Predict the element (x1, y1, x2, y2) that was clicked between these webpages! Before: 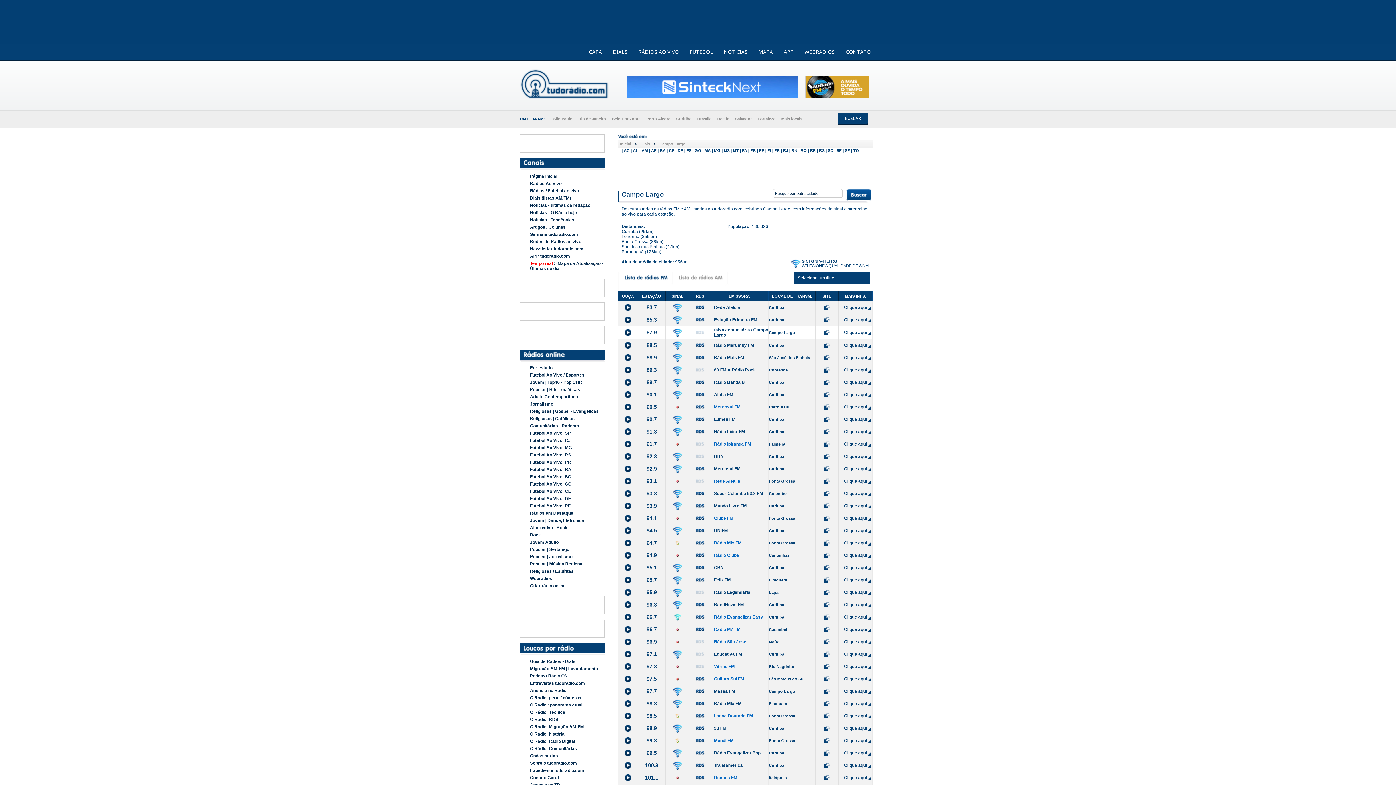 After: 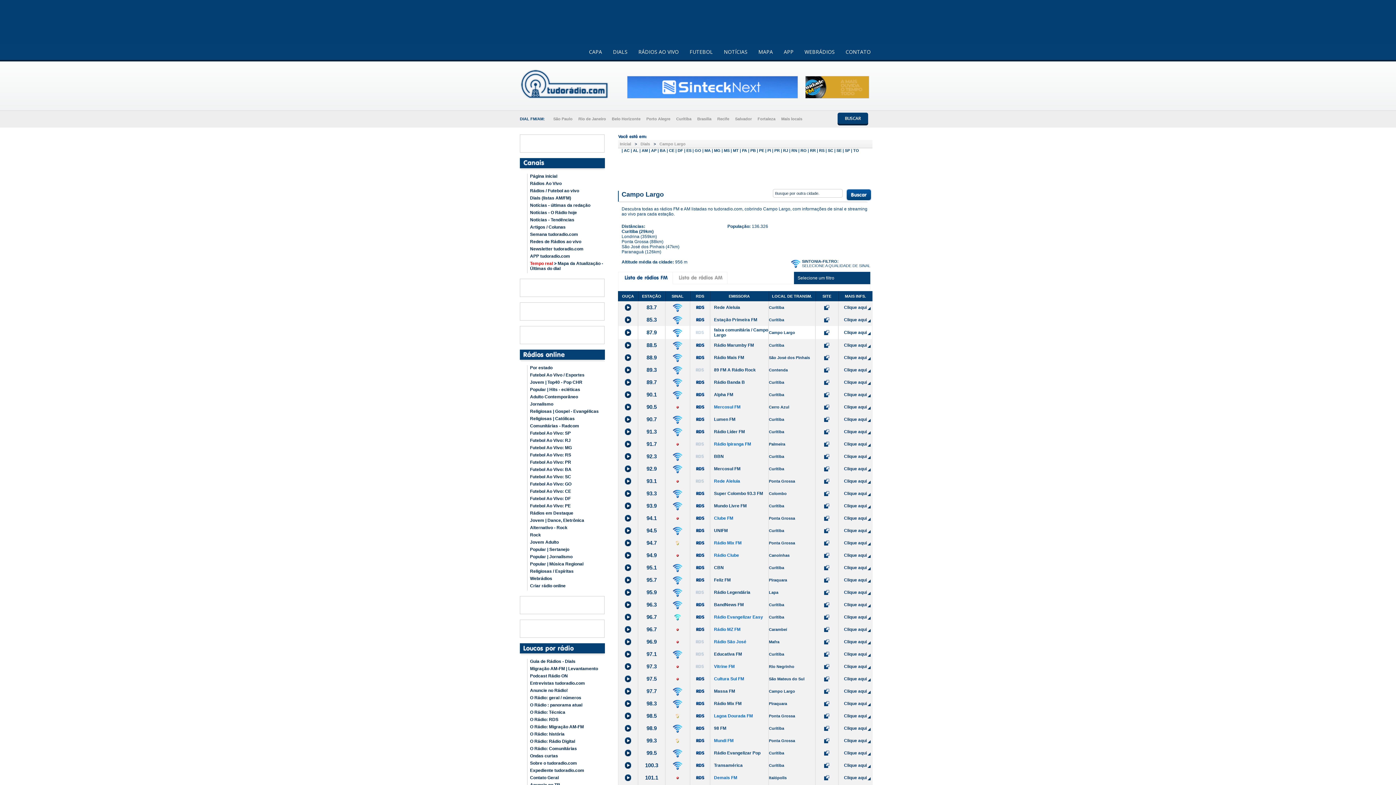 Action: bbox: (646, 478, 656, 484) label: 93.1